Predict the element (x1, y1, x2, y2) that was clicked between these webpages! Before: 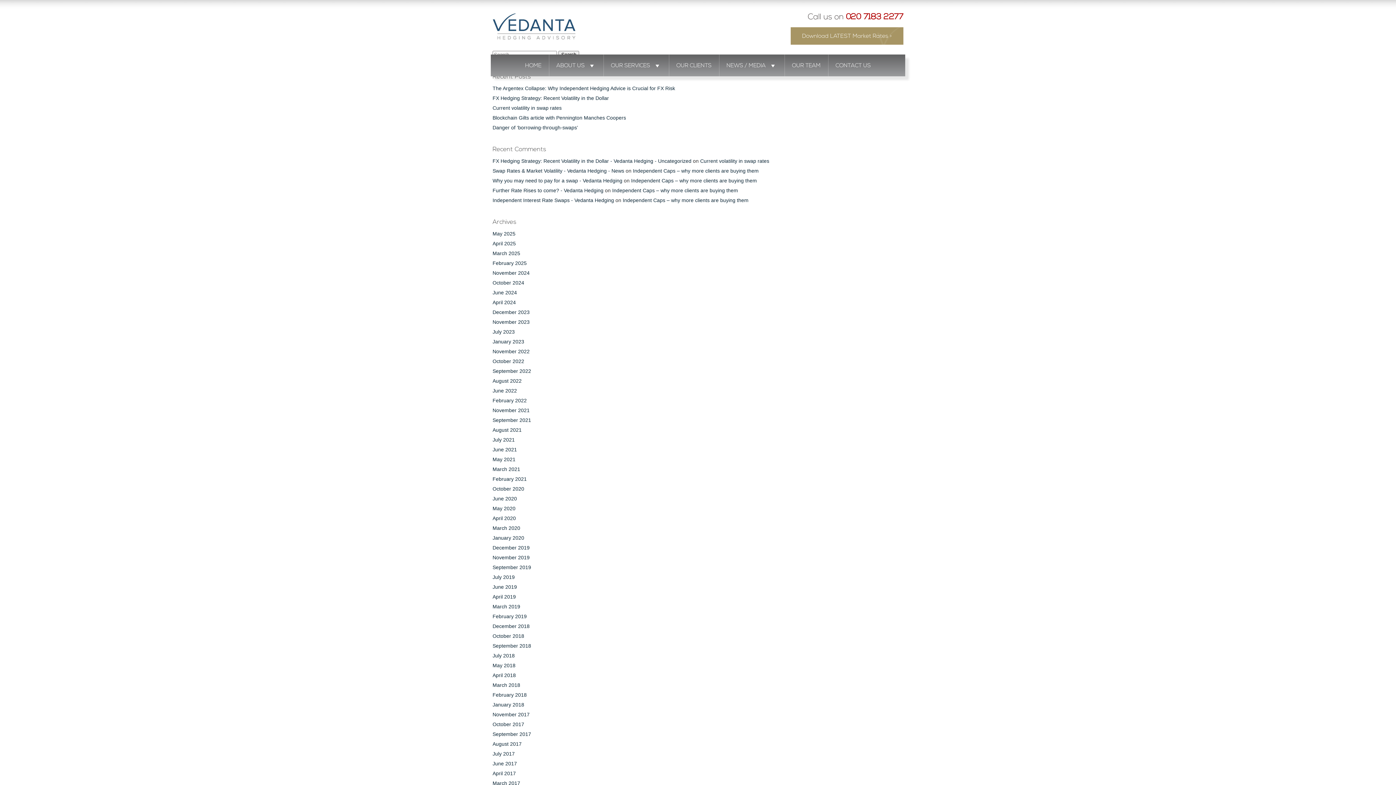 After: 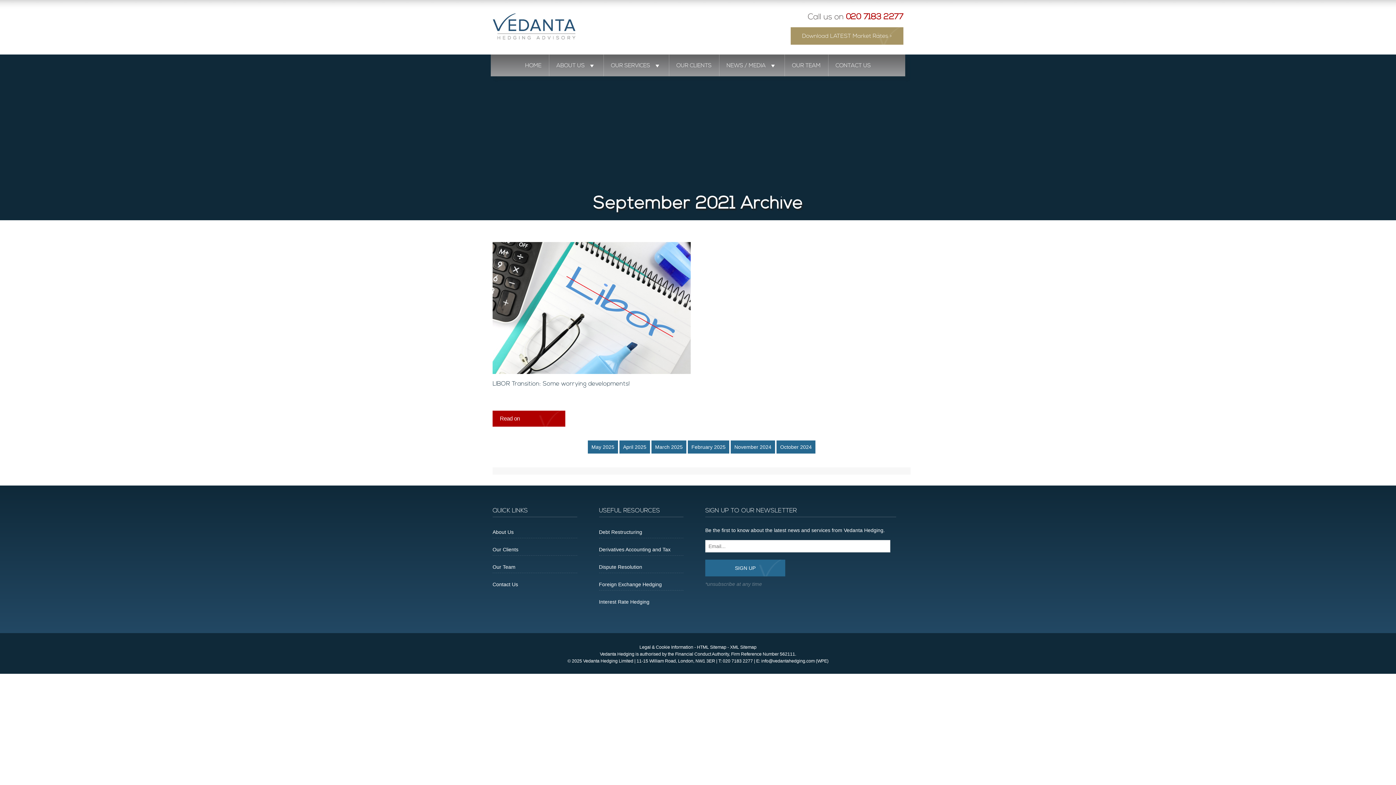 Action: label: September 2021 bbox: (492, 417, 531, 423)